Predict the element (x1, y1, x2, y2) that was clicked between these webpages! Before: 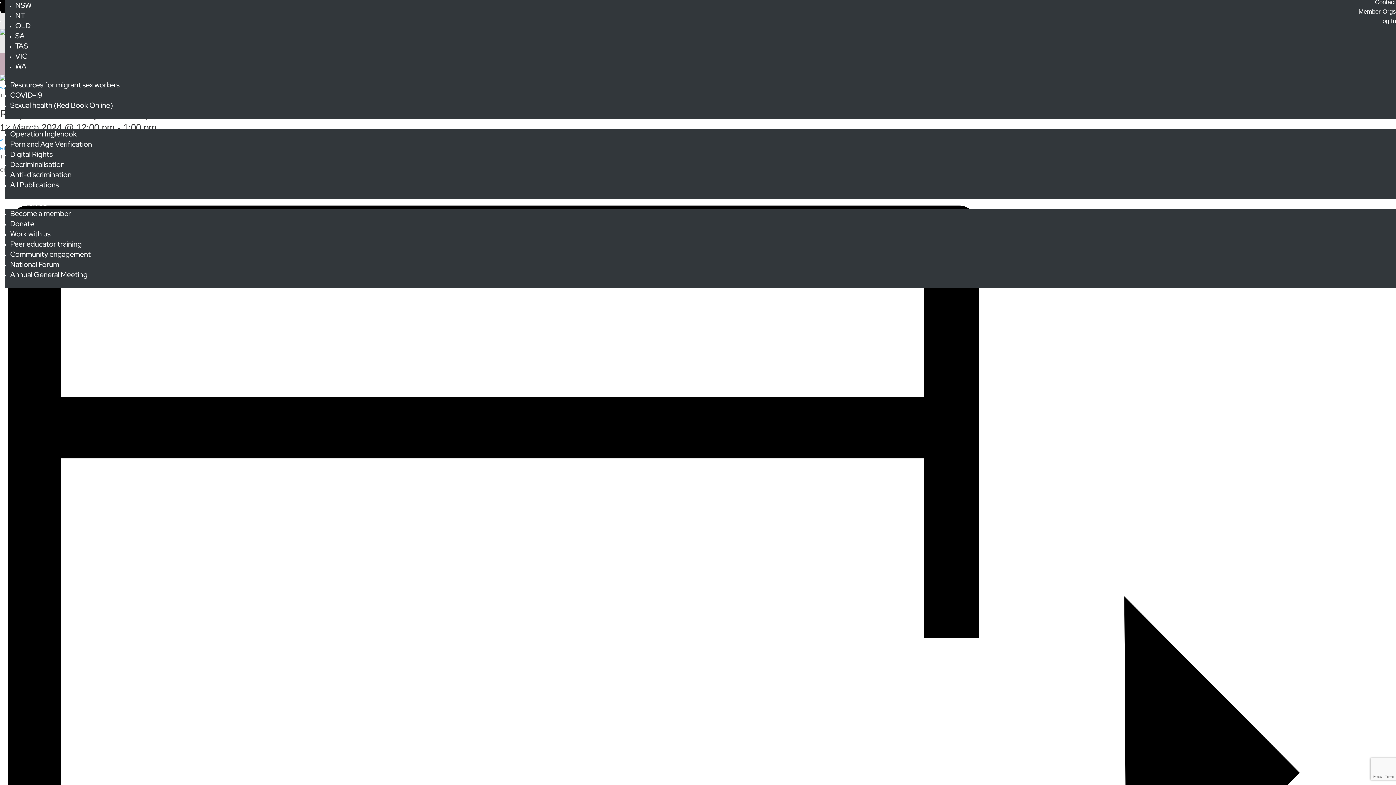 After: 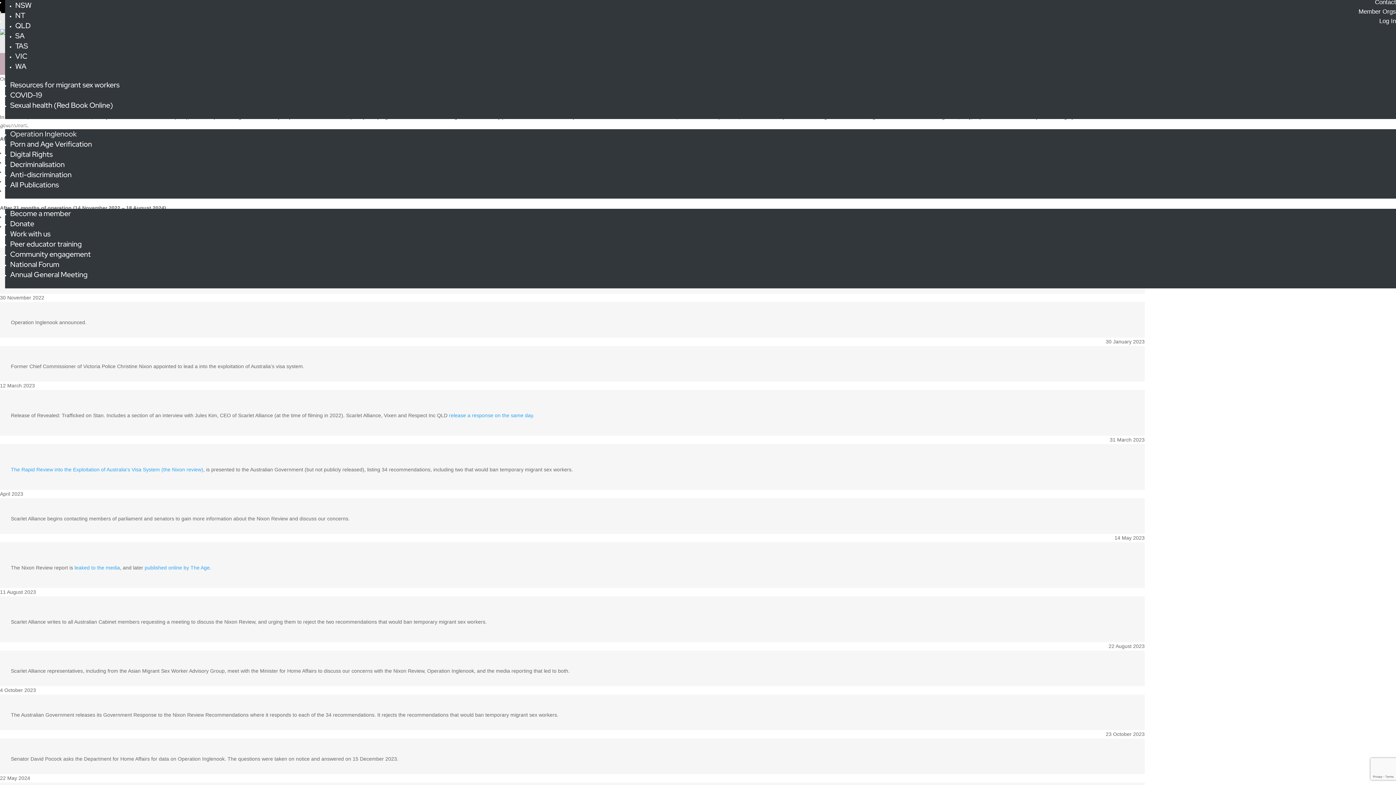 Action: bbox: (10, 129, 76, 138) label: Operation Inglenook